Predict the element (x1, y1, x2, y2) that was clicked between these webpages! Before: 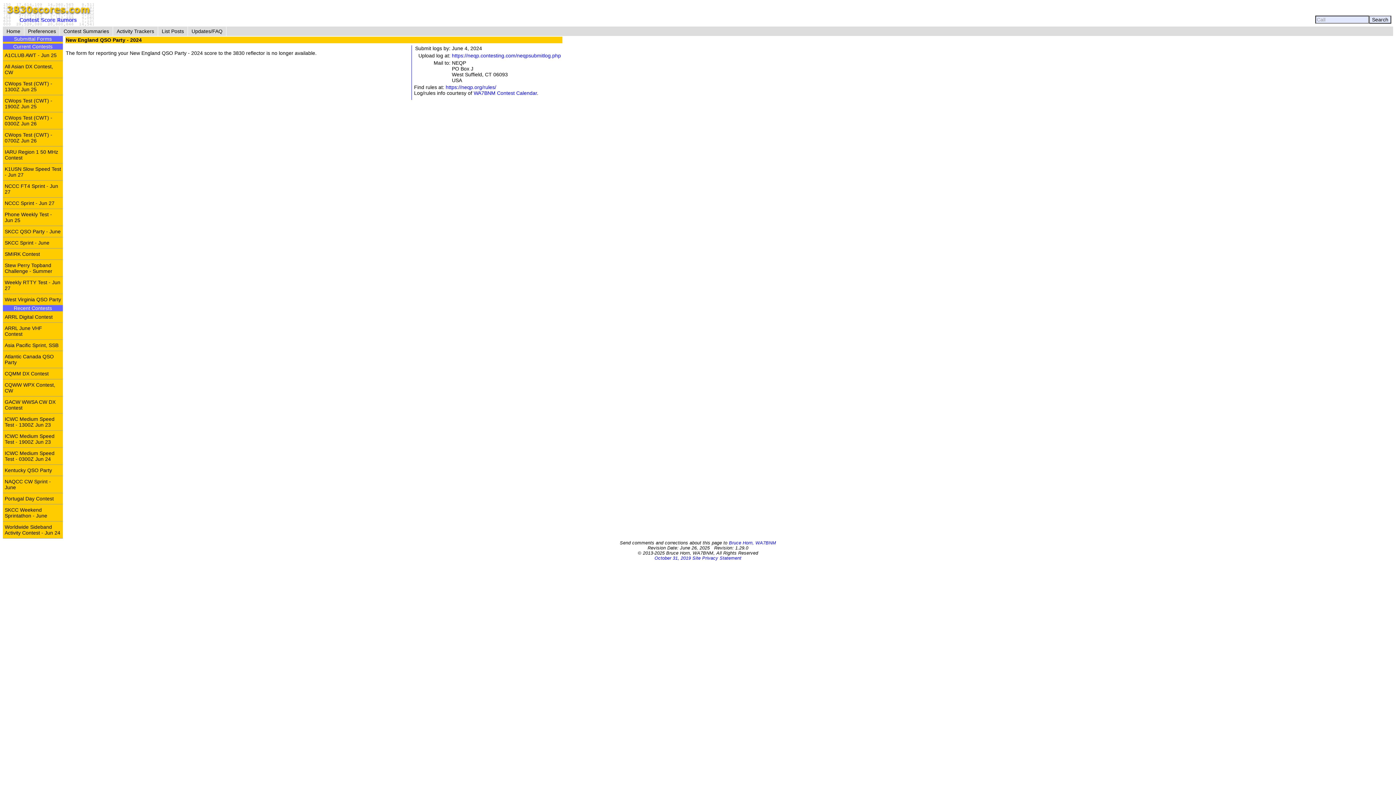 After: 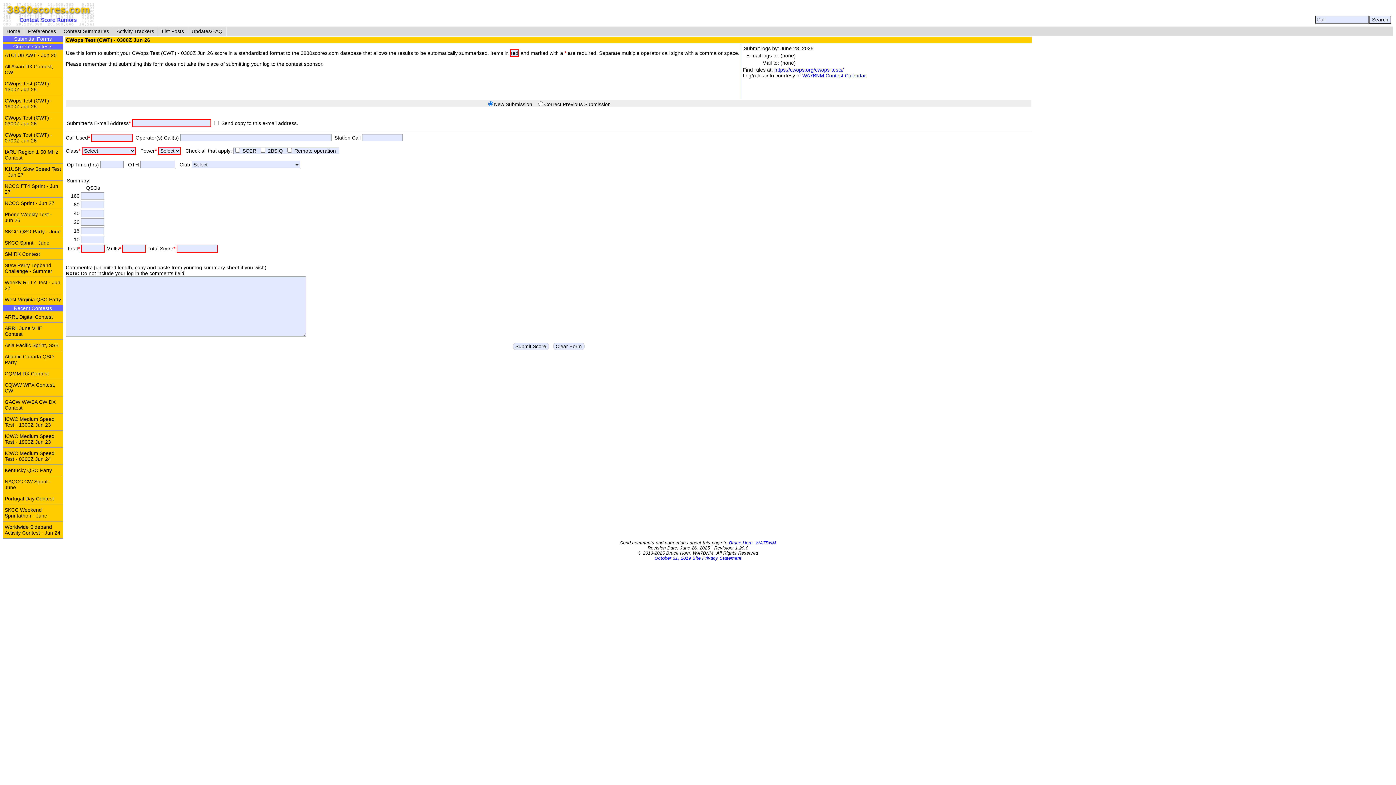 Action: bbox: (2, 112, 62, 129) label: CWops Test (CWT) - 0300Z Jun 26